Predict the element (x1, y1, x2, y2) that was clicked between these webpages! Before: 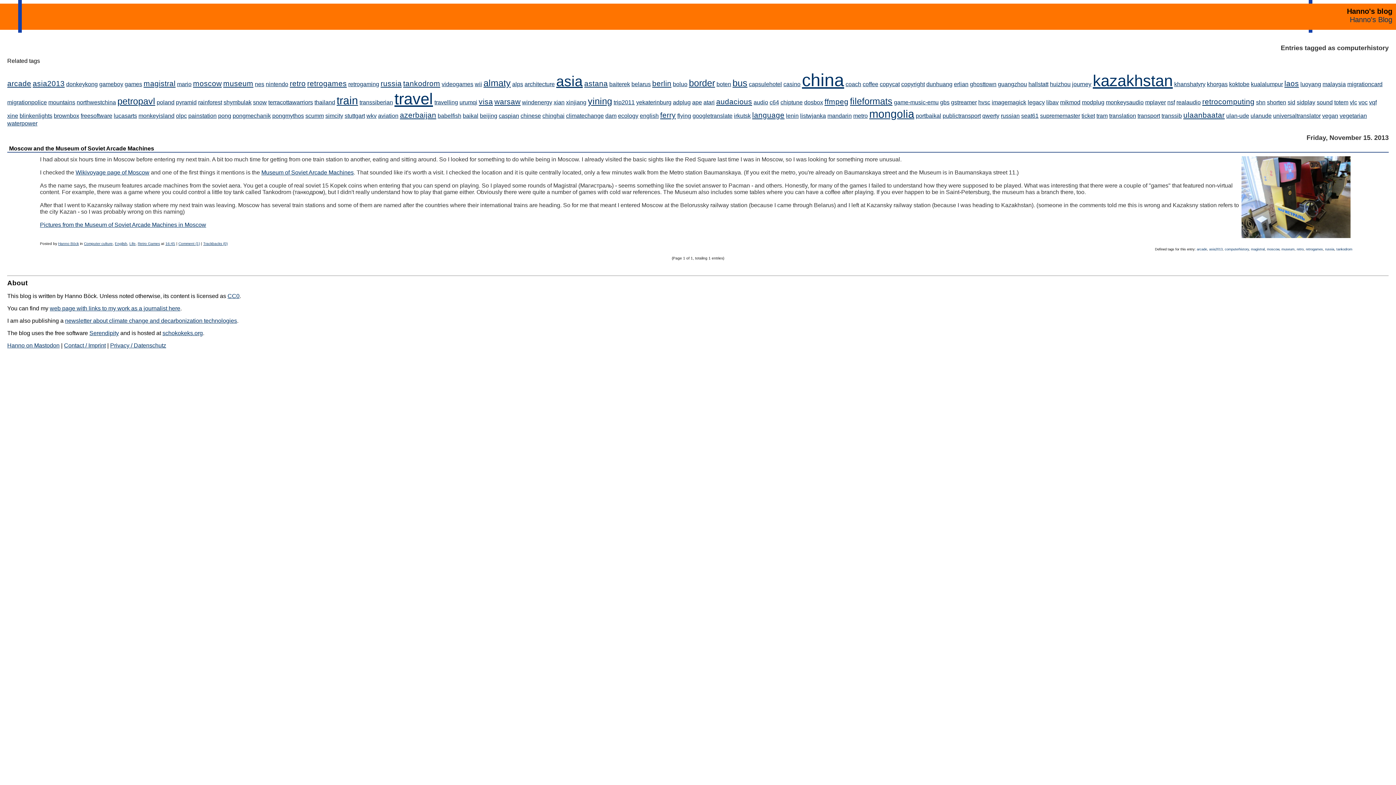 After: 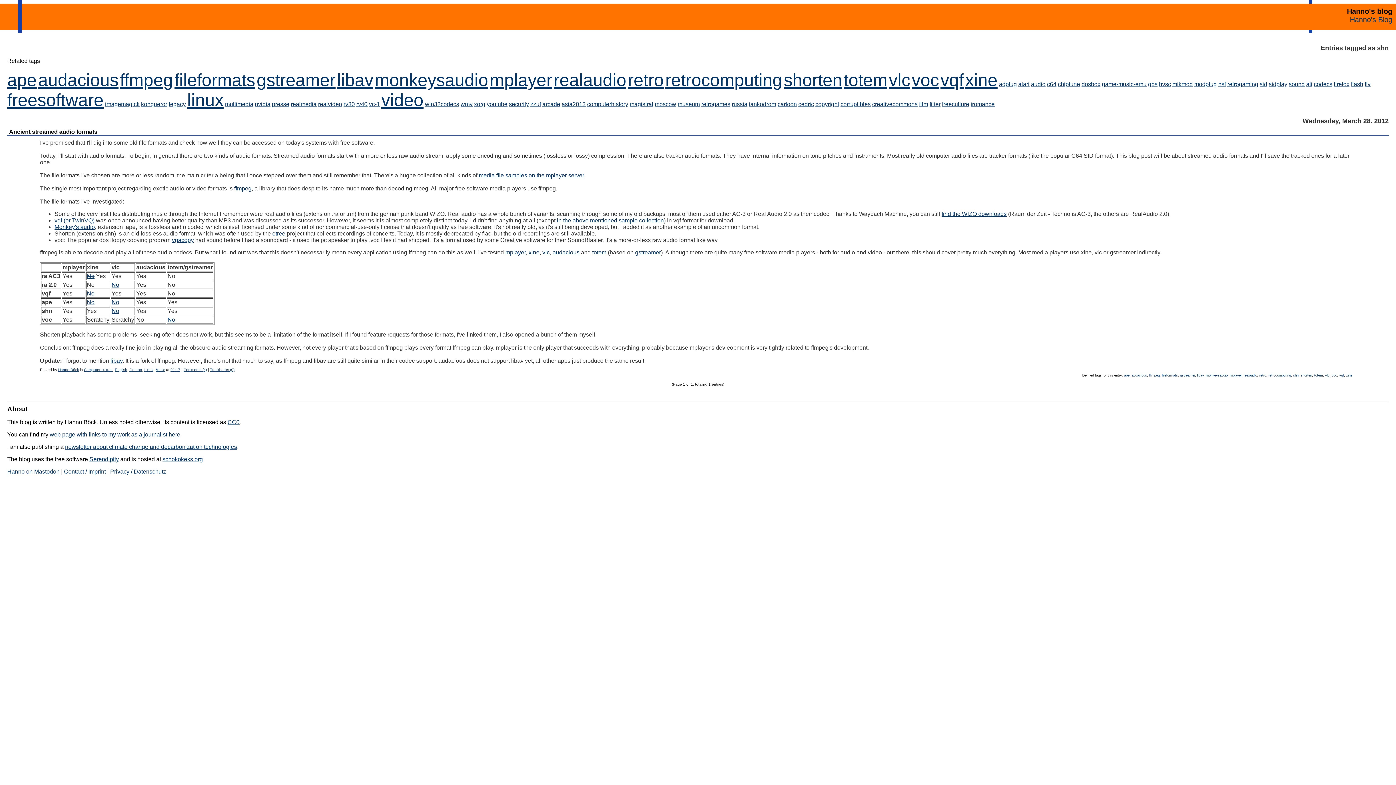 Action: bbox: (1256, 99, 1265, 105) label: shn